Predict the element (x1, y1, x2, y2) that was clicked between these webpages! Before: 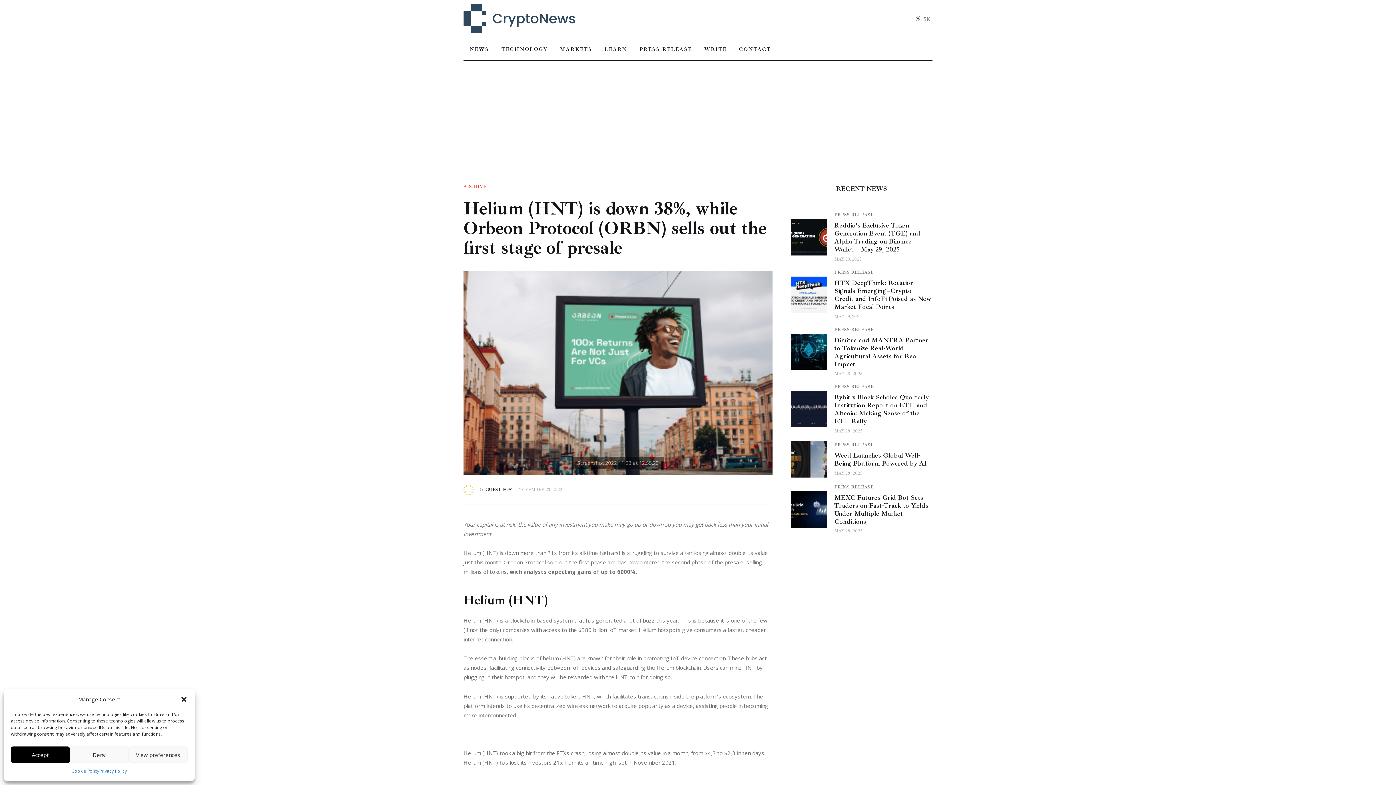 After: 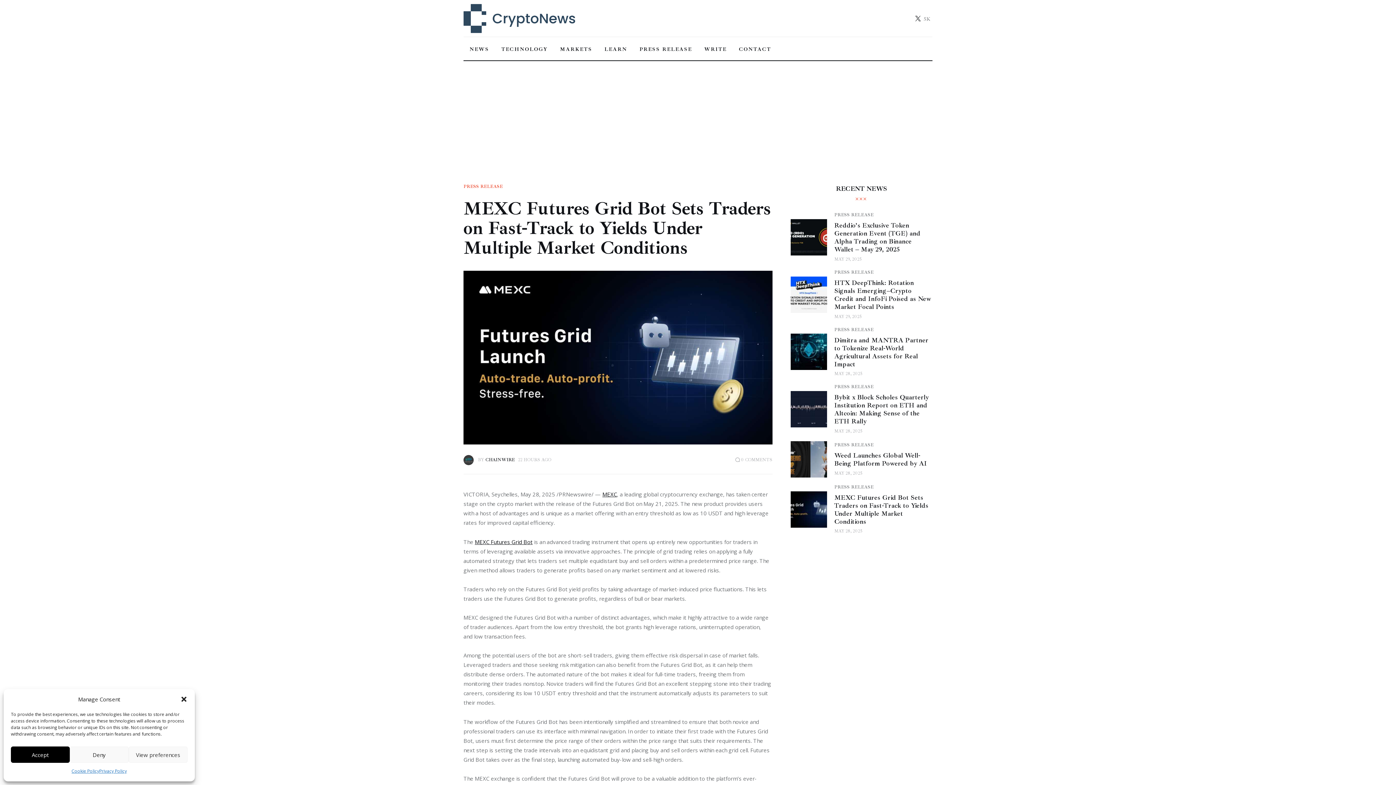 Action: bbox: (834, 528, 862, 534) label: MAY 28, 2025